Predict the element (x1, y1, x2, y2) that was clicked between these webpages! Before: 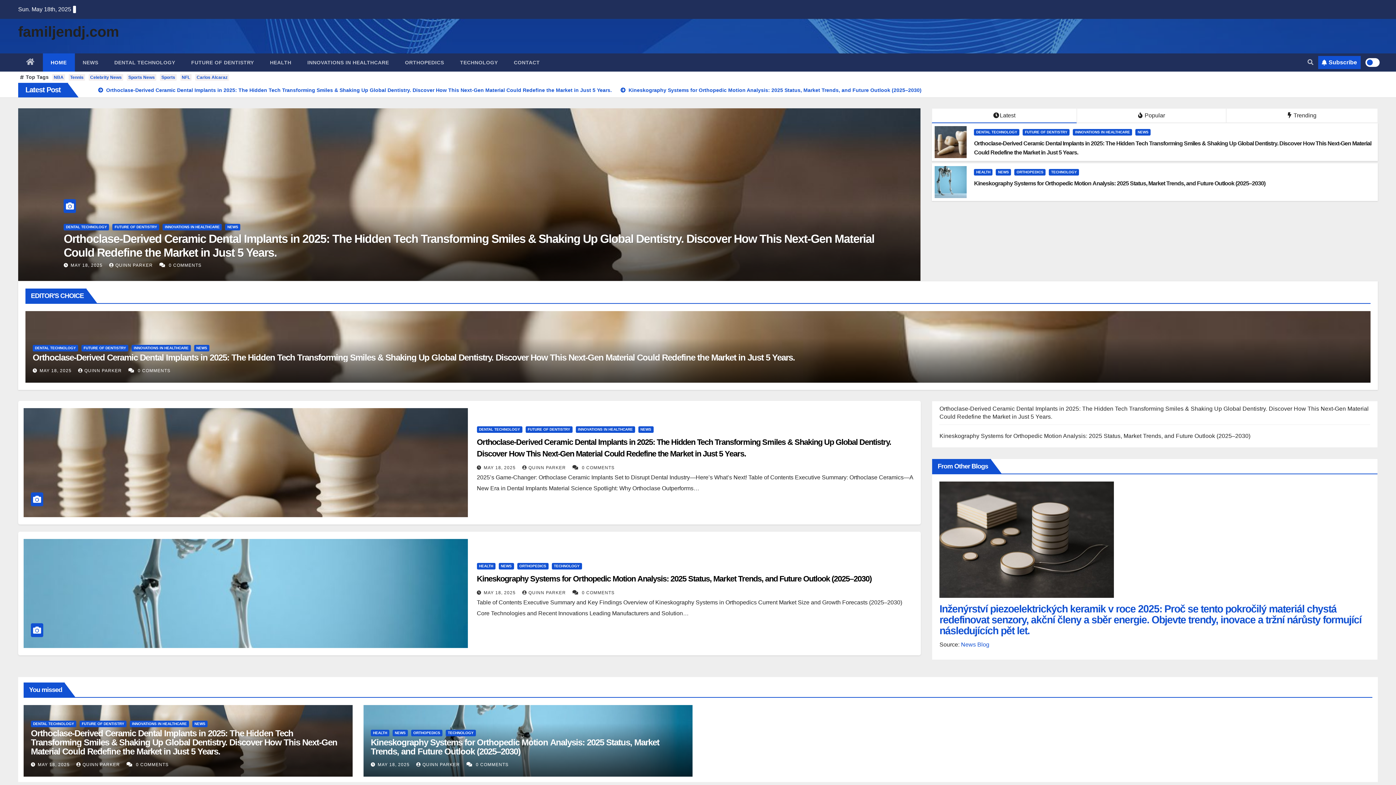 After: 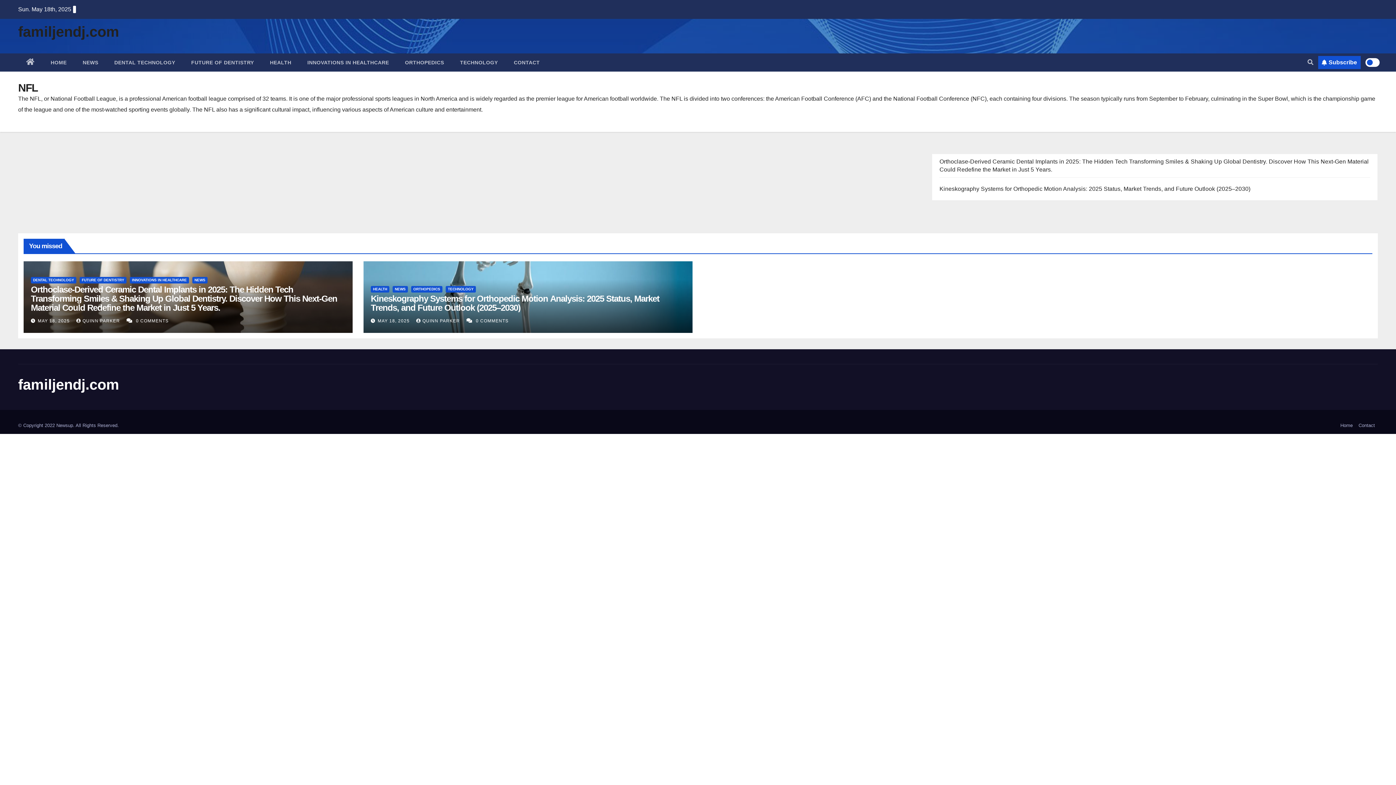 Action: bbox: (180, 74, 191, 80) label: NFL